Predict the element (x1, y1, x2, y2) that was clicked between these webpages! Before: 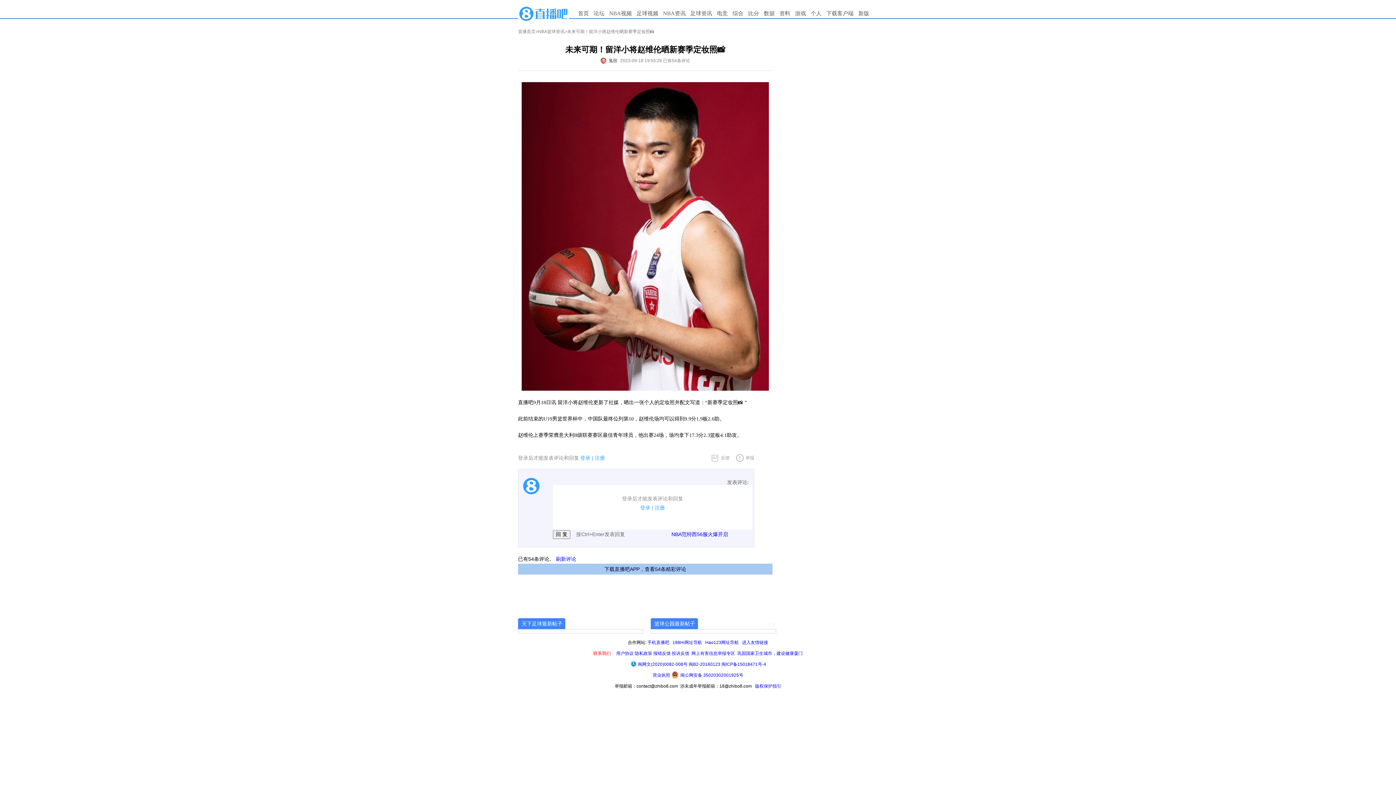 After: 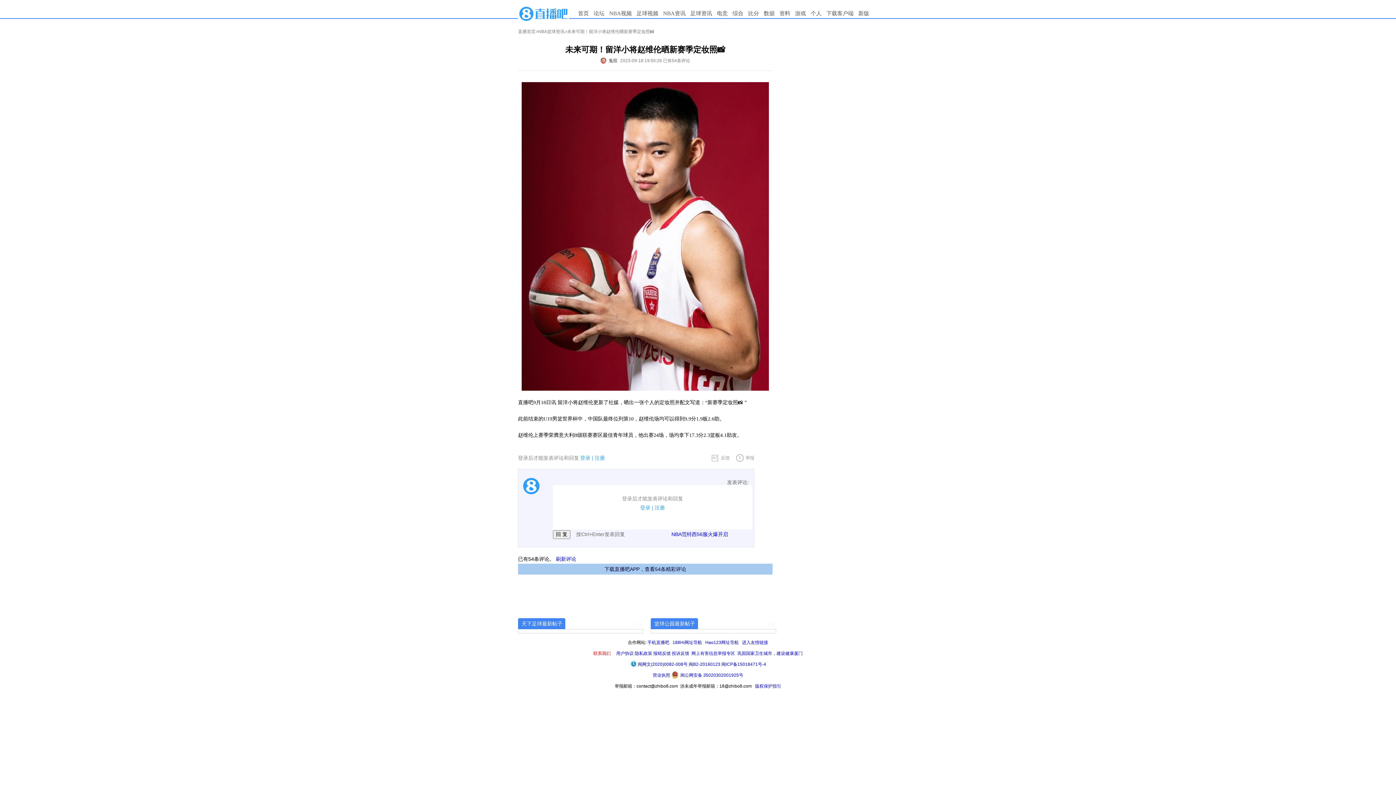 Action: bbox: (626, 530, 728, 539) label: NBA范特西56服火爆开启